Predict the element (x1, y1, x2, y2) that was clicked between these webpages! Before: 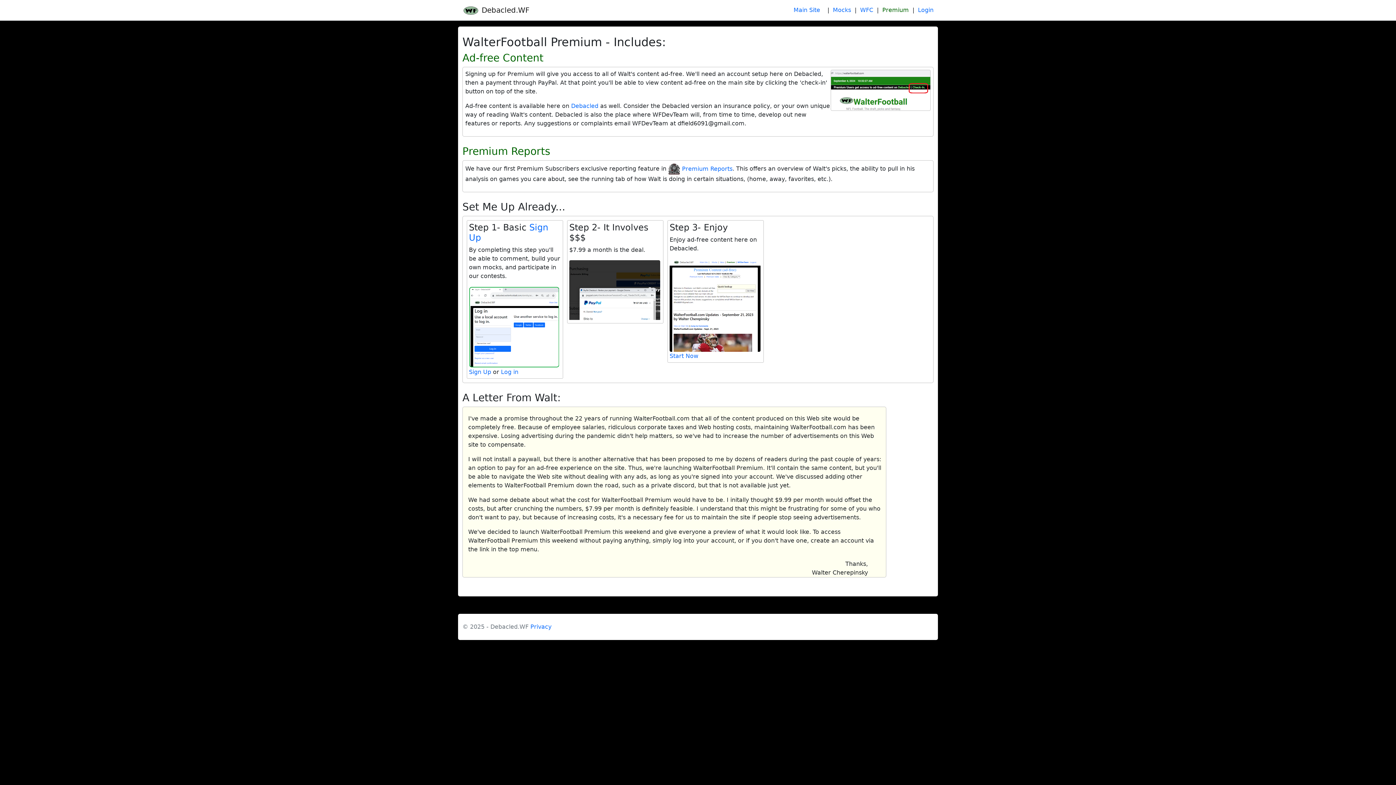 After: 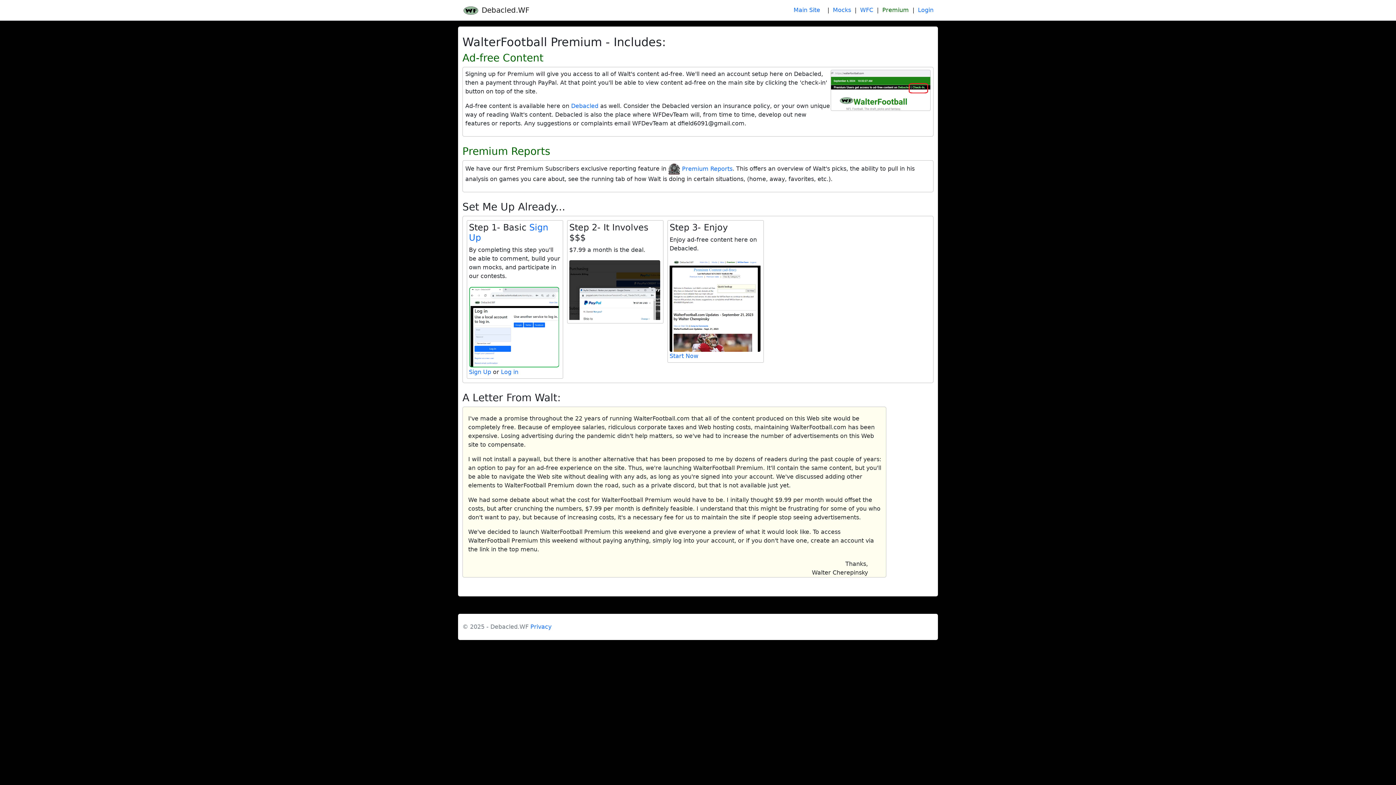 Action: label: Start Now bbox: (669, 352, 698, 359)